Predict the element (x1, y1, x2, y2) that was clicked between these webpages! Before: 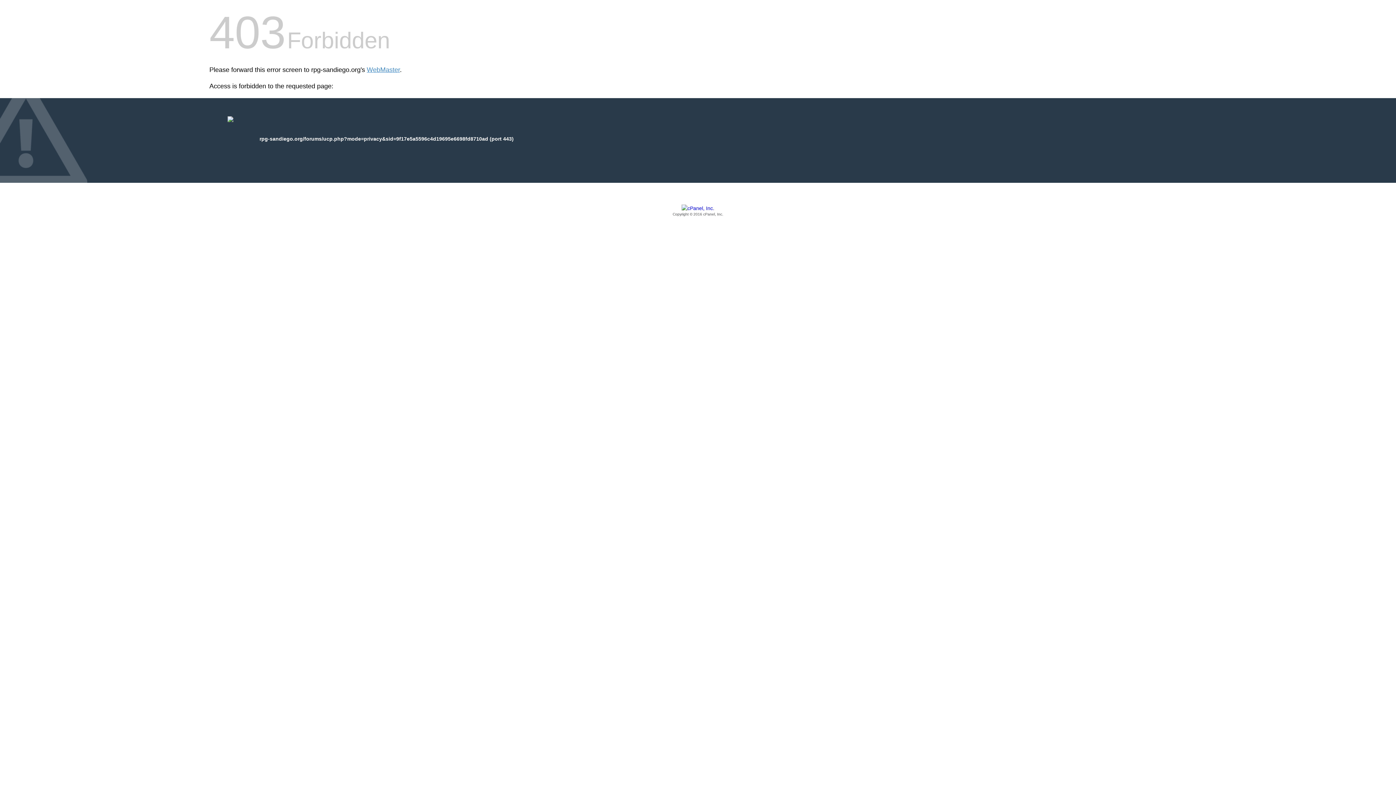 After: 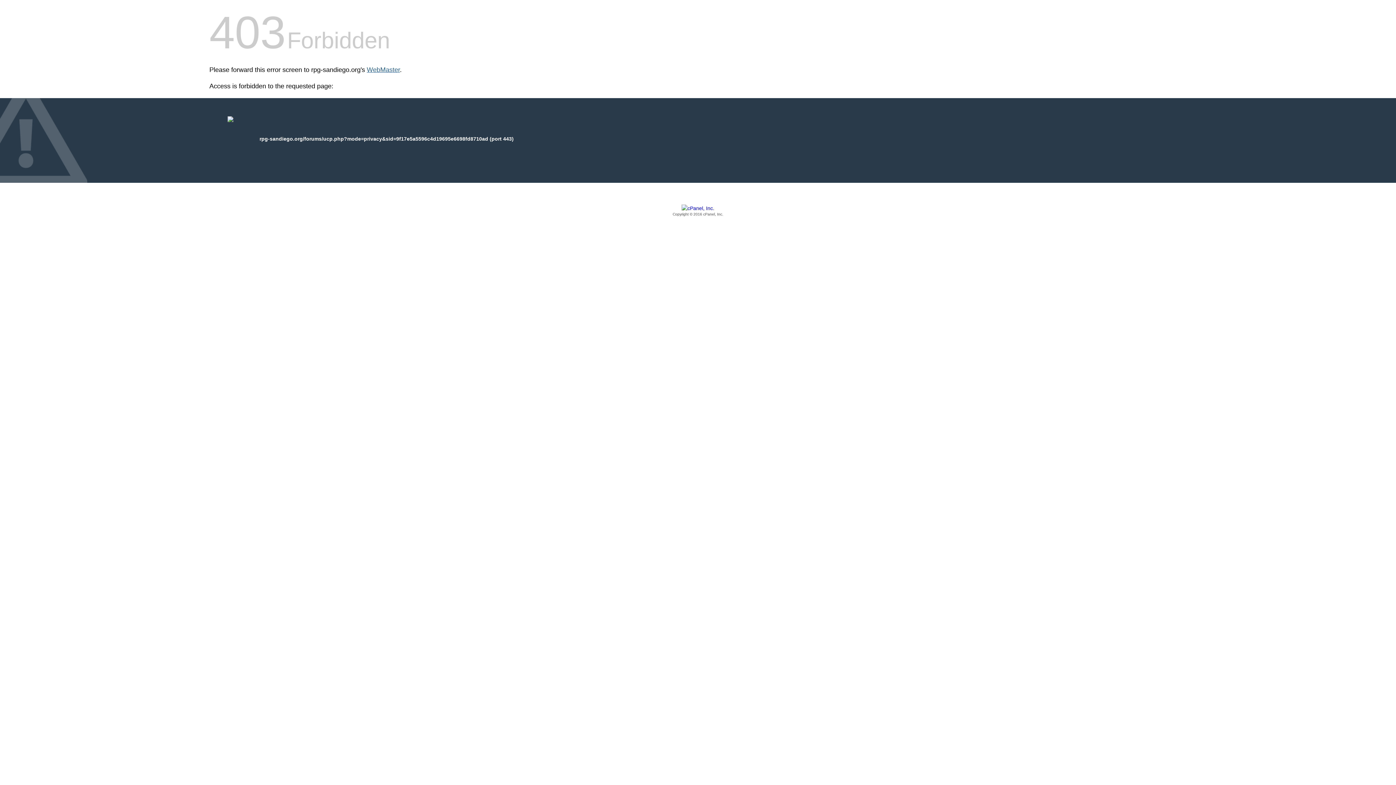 Action: label: WebMaster bbox: (366, 66, 400, 73)